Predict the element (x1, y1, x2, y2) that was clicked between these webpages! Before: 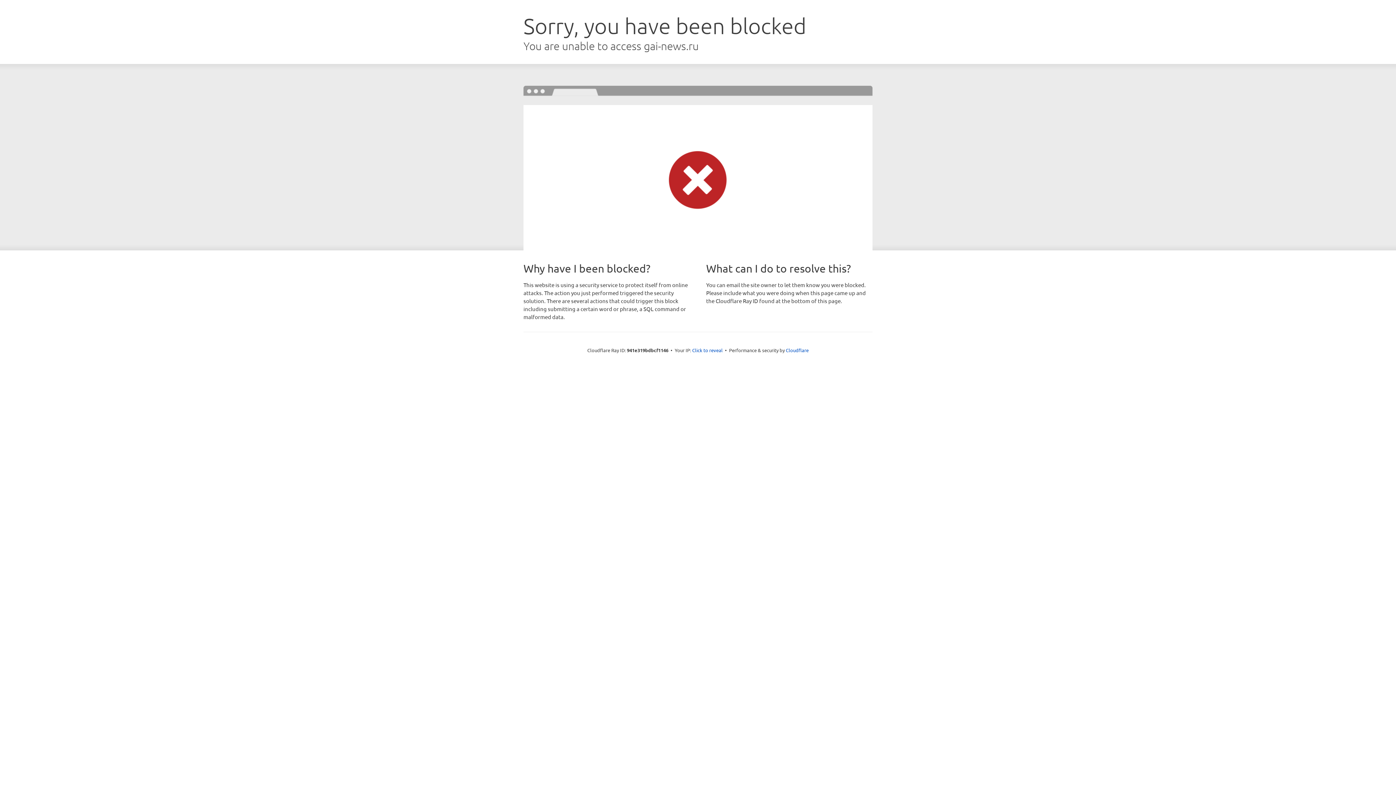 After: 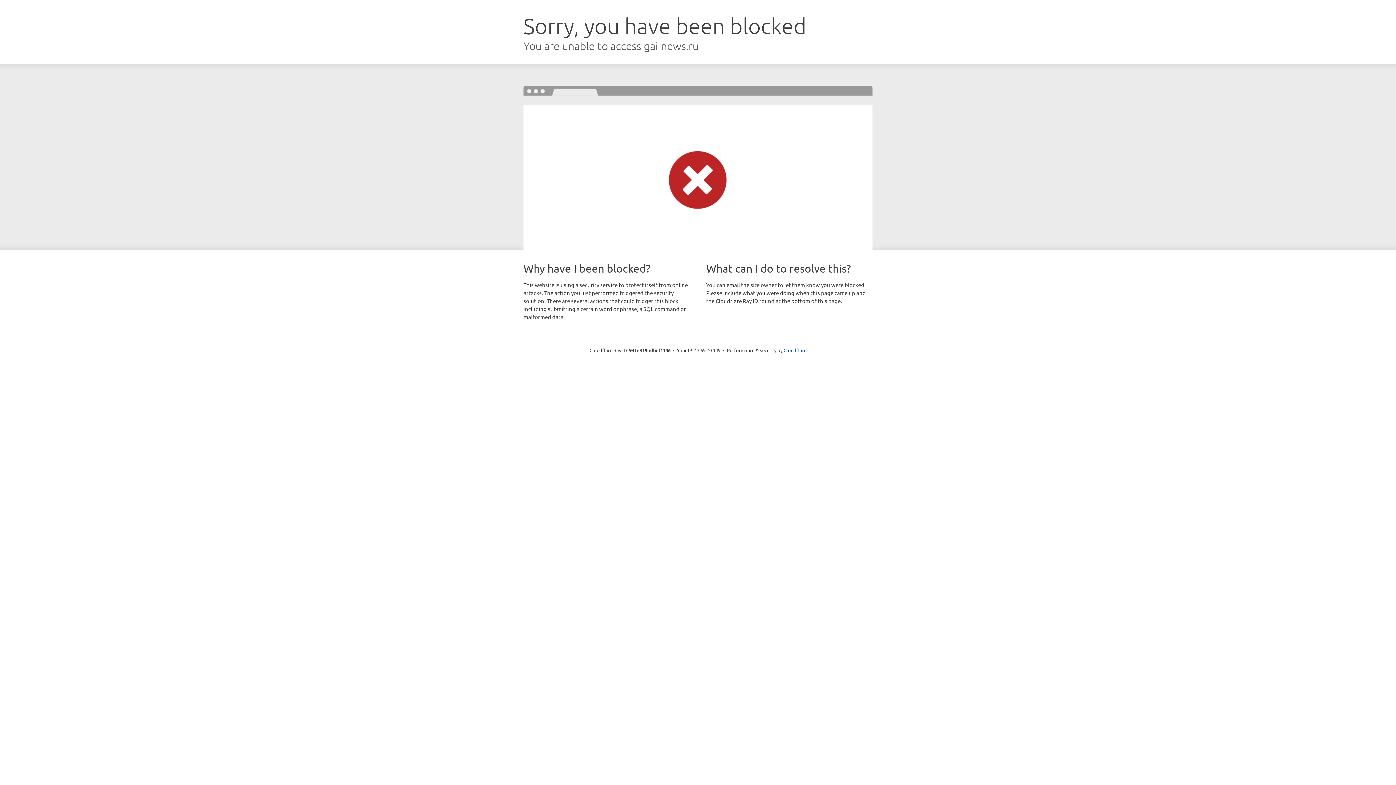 Action: label: Click to reveal bbox: (692, 346, 722, 353)